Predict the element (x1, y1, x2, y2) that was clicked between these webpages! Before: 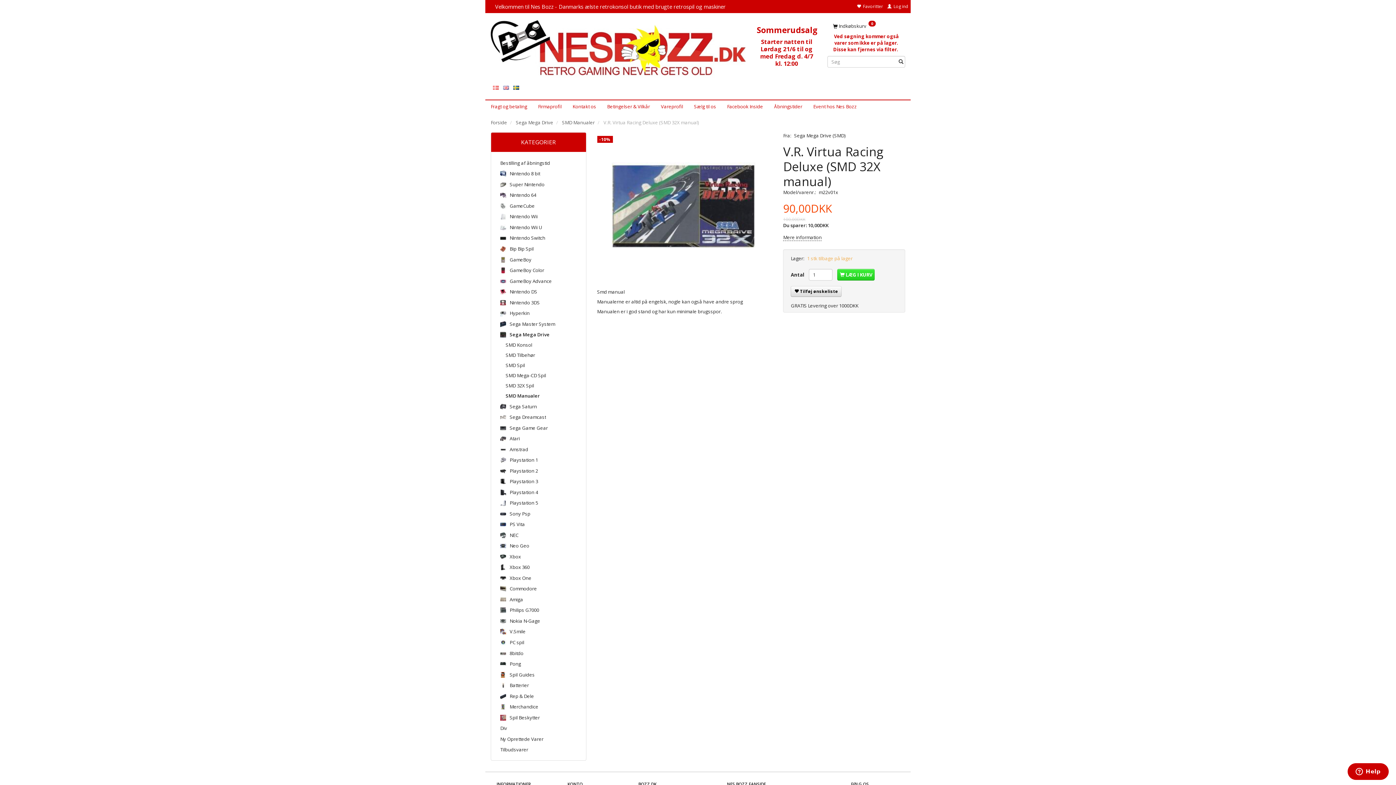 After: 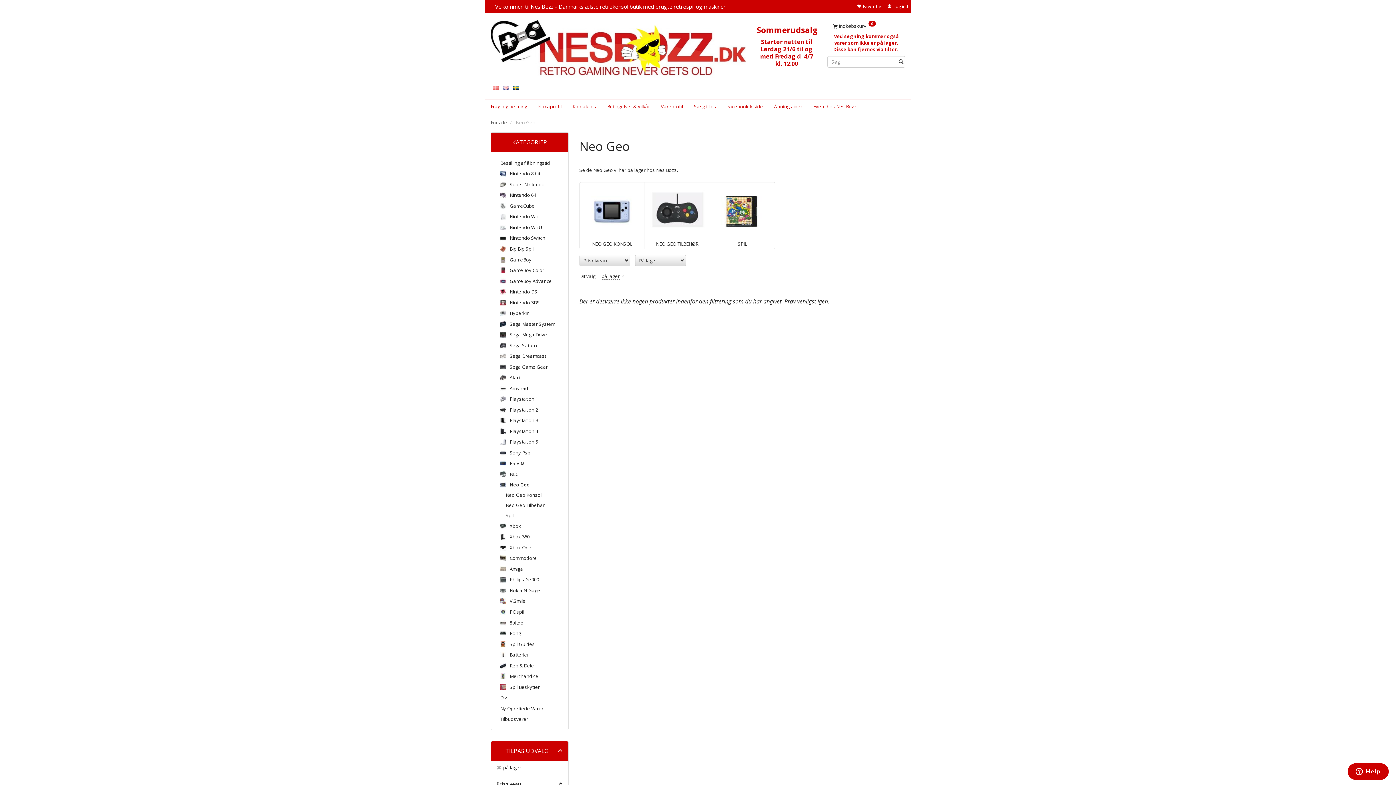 Action: bbox: (496, 540, 580, 551) label: Neo Geo